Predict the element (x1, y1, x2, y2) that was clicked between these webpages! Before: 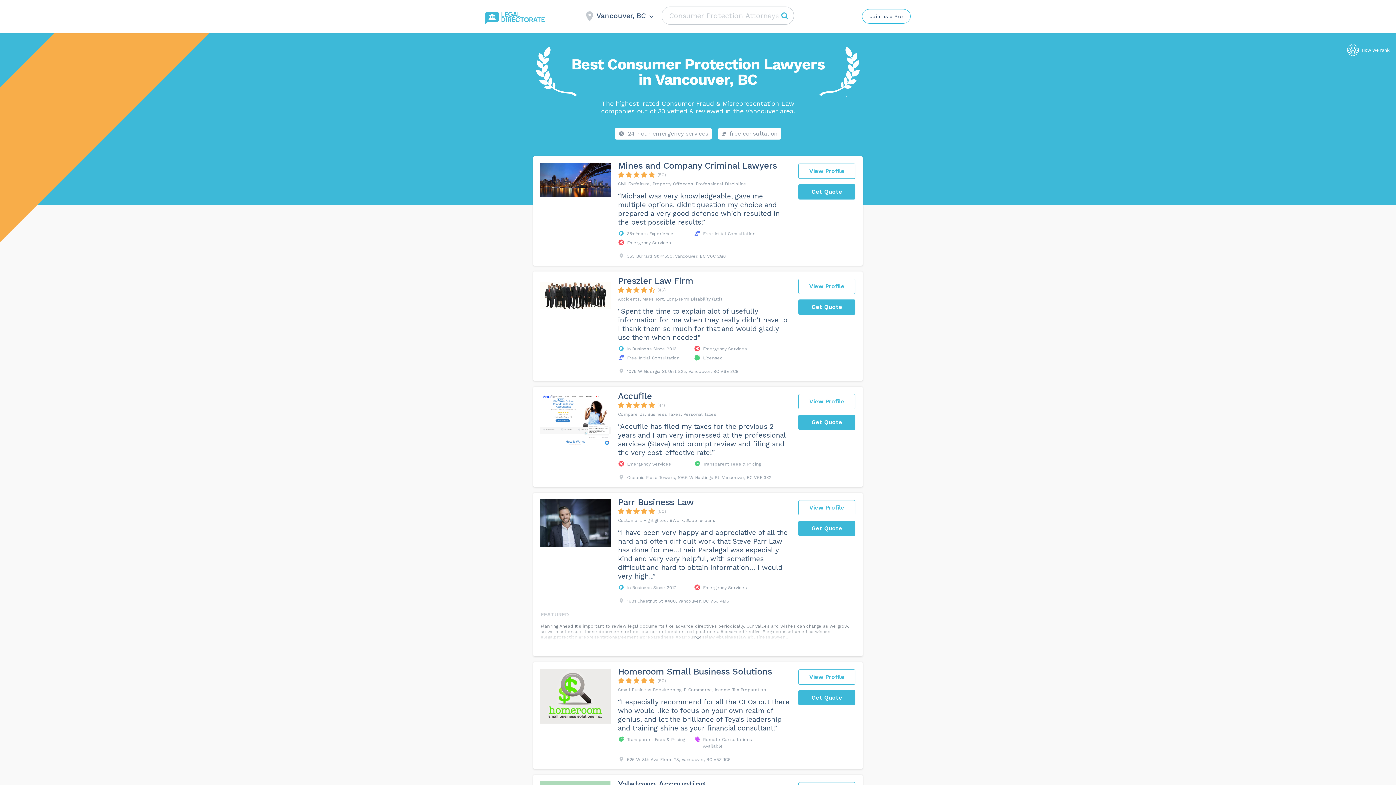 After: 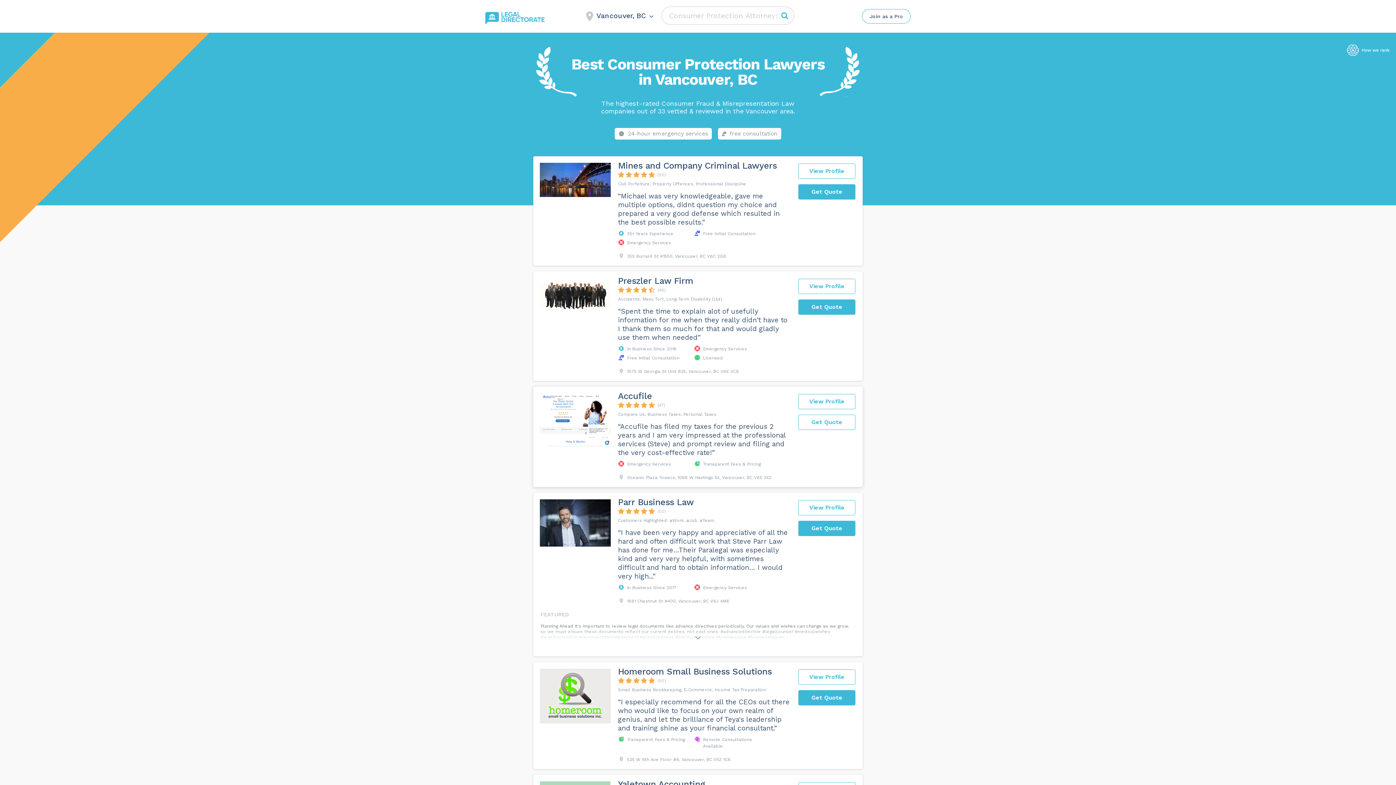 Action: bbox: (798, 414, 855, 430) label: Get Quote